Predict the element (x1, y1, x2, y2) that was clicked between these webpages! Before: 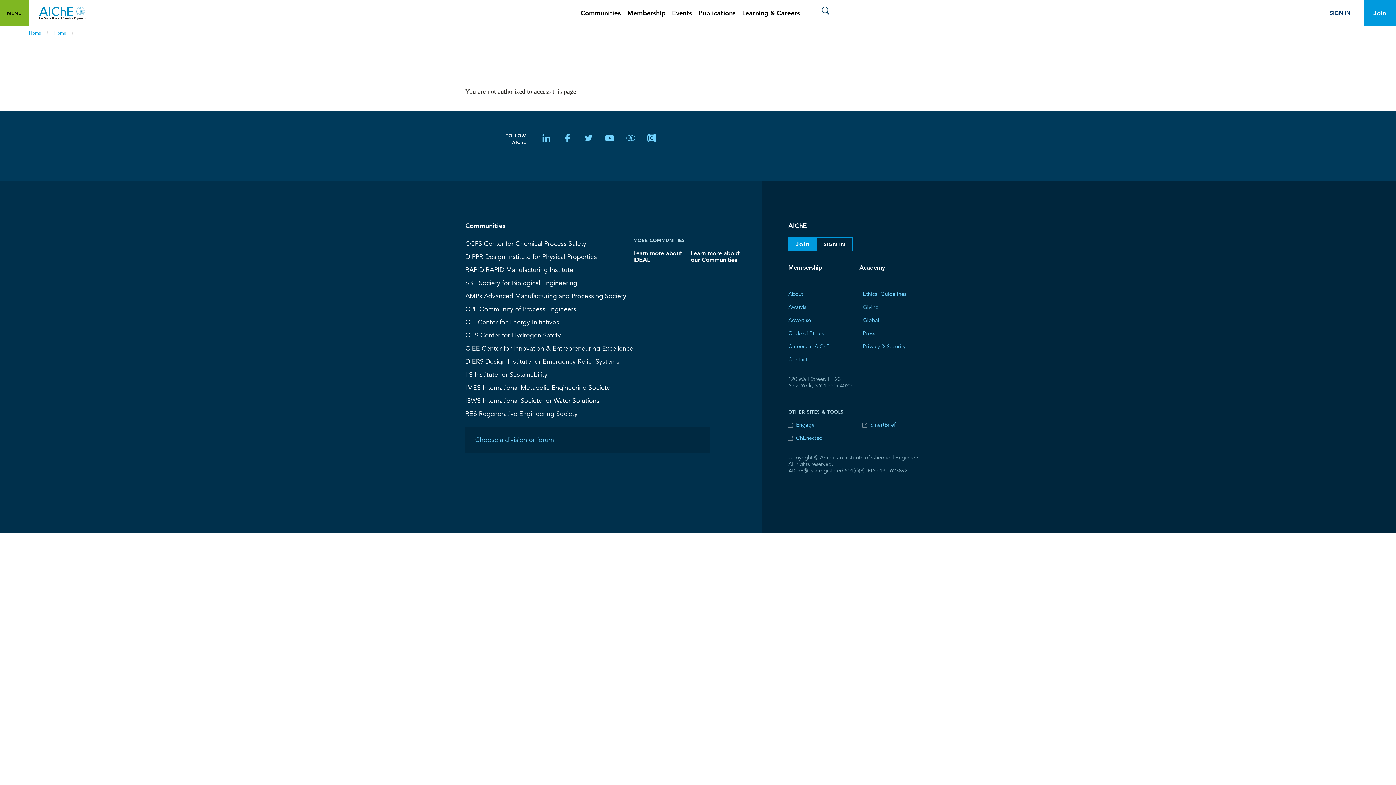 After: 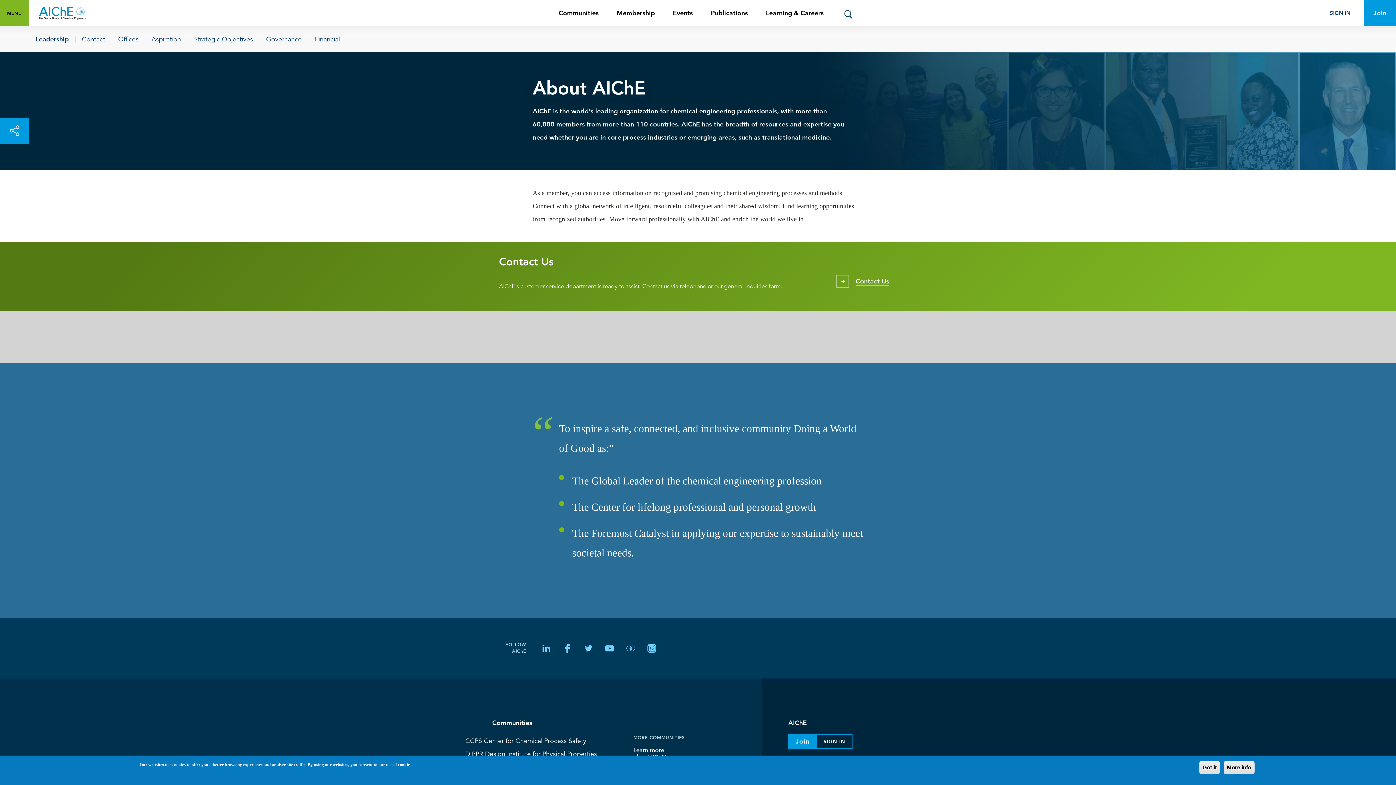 Action: label: About bbox: (788, 288, 803, 299)